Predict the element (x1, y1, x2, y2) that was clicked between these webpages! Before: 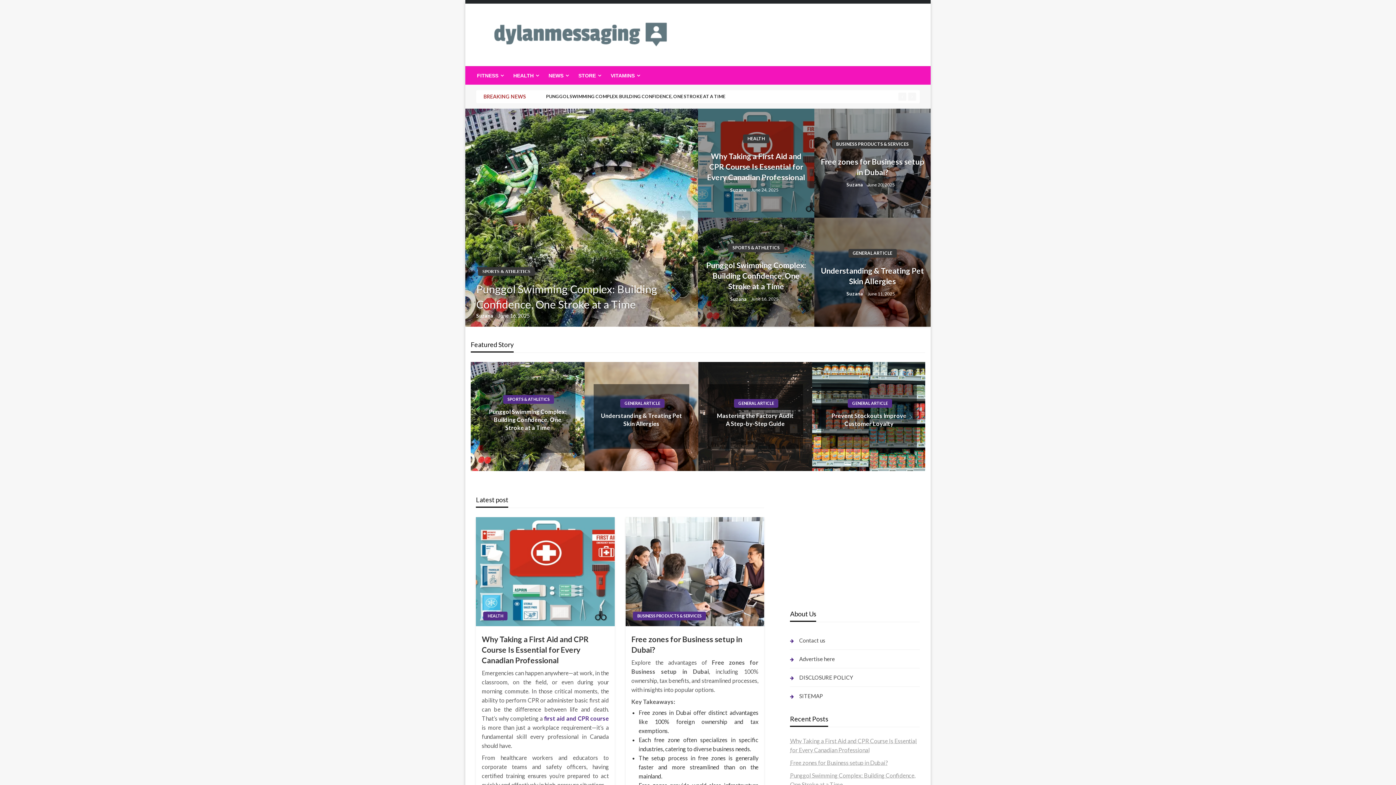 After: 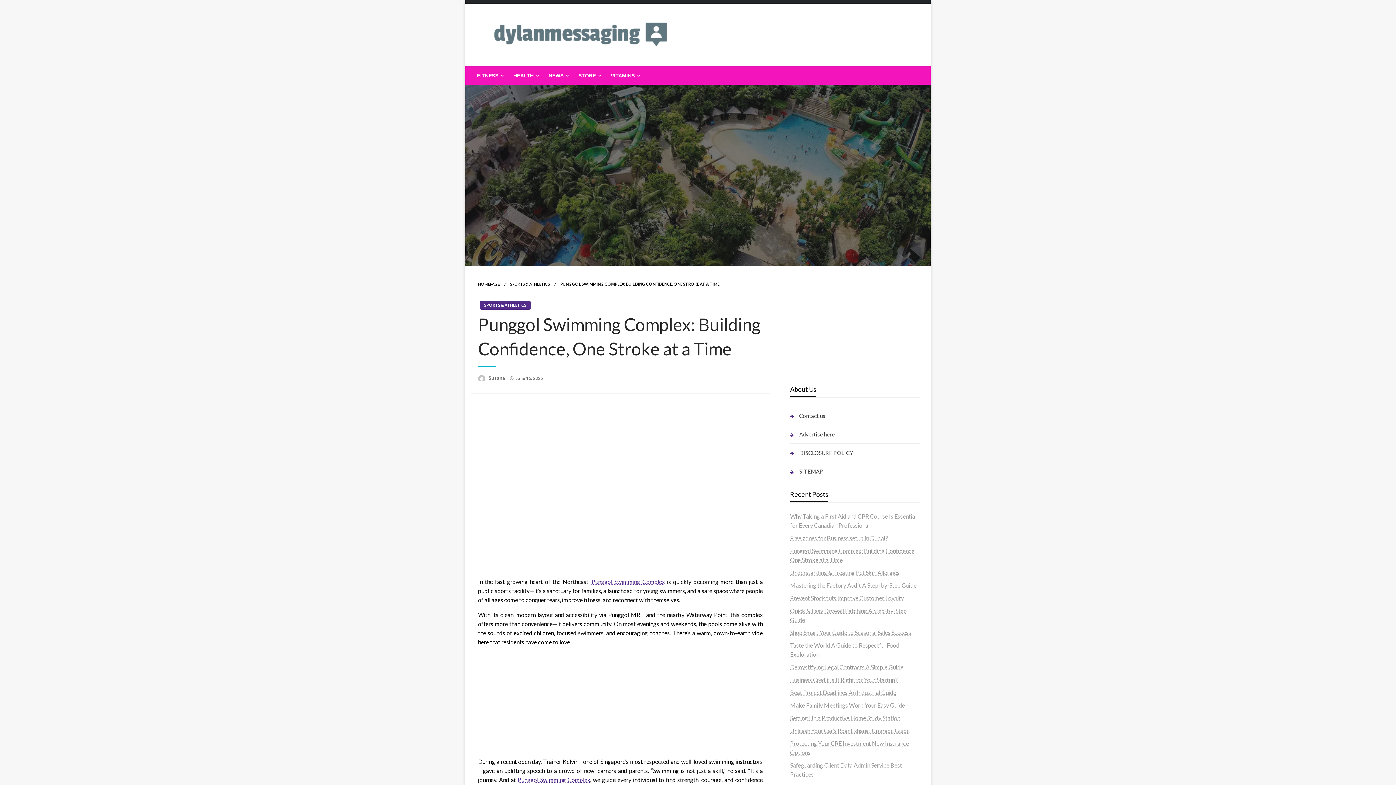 Action: label: Punggol Swimming Complex: Building Confidence, One Stroke at a Time bbox: (704, 260, 808, 291)